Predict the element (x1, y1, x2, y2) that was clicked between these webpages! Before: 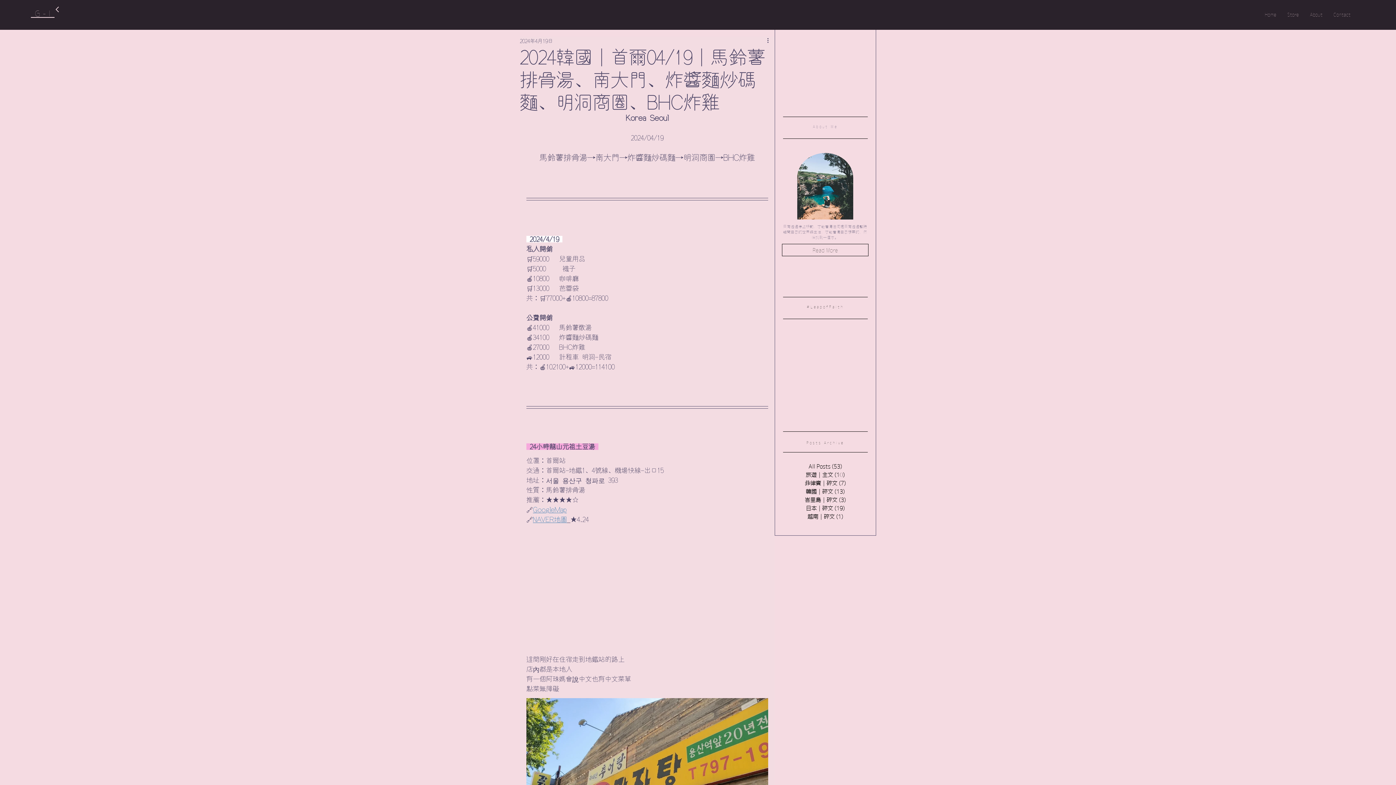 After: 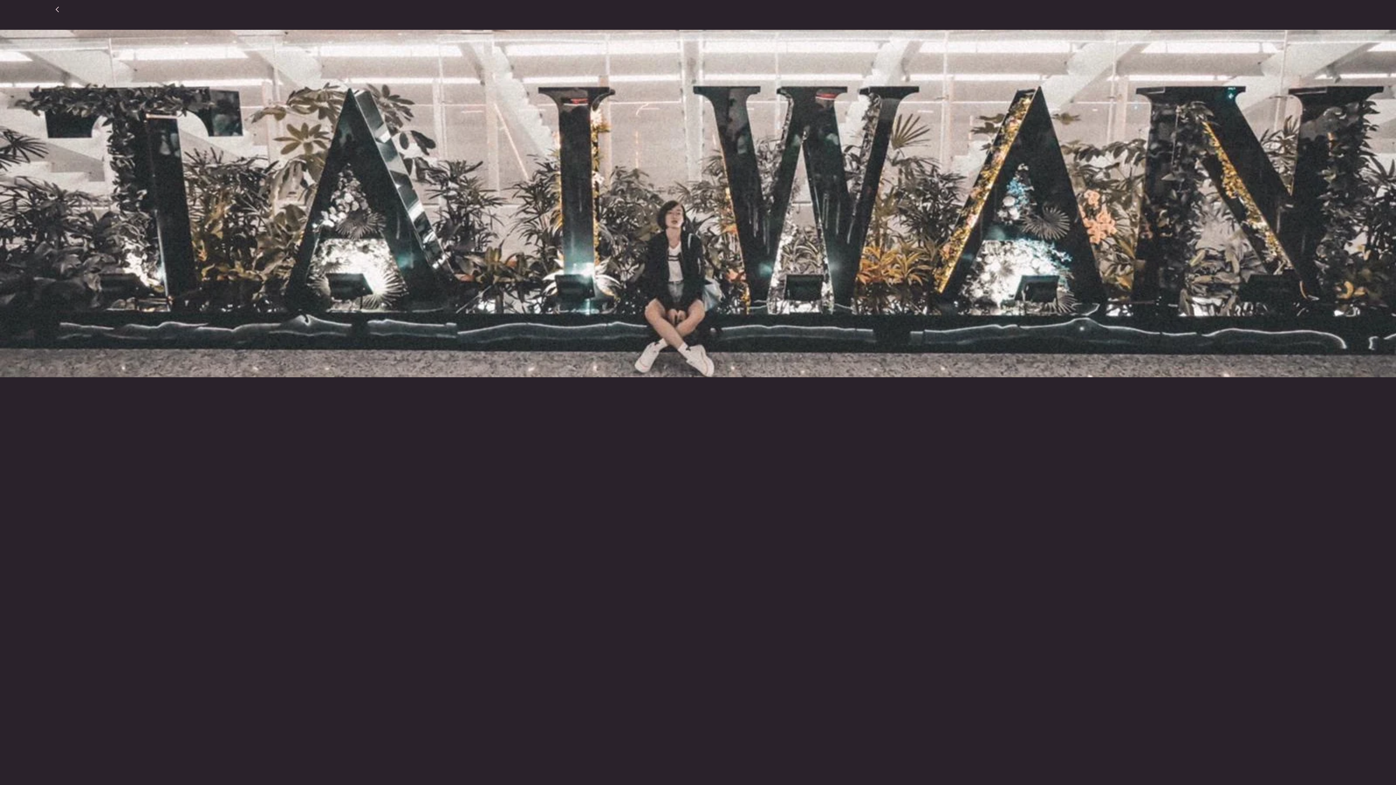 Action: bbox: (784, 462, 866, 470) label: All Posts (53)
53 篇文章